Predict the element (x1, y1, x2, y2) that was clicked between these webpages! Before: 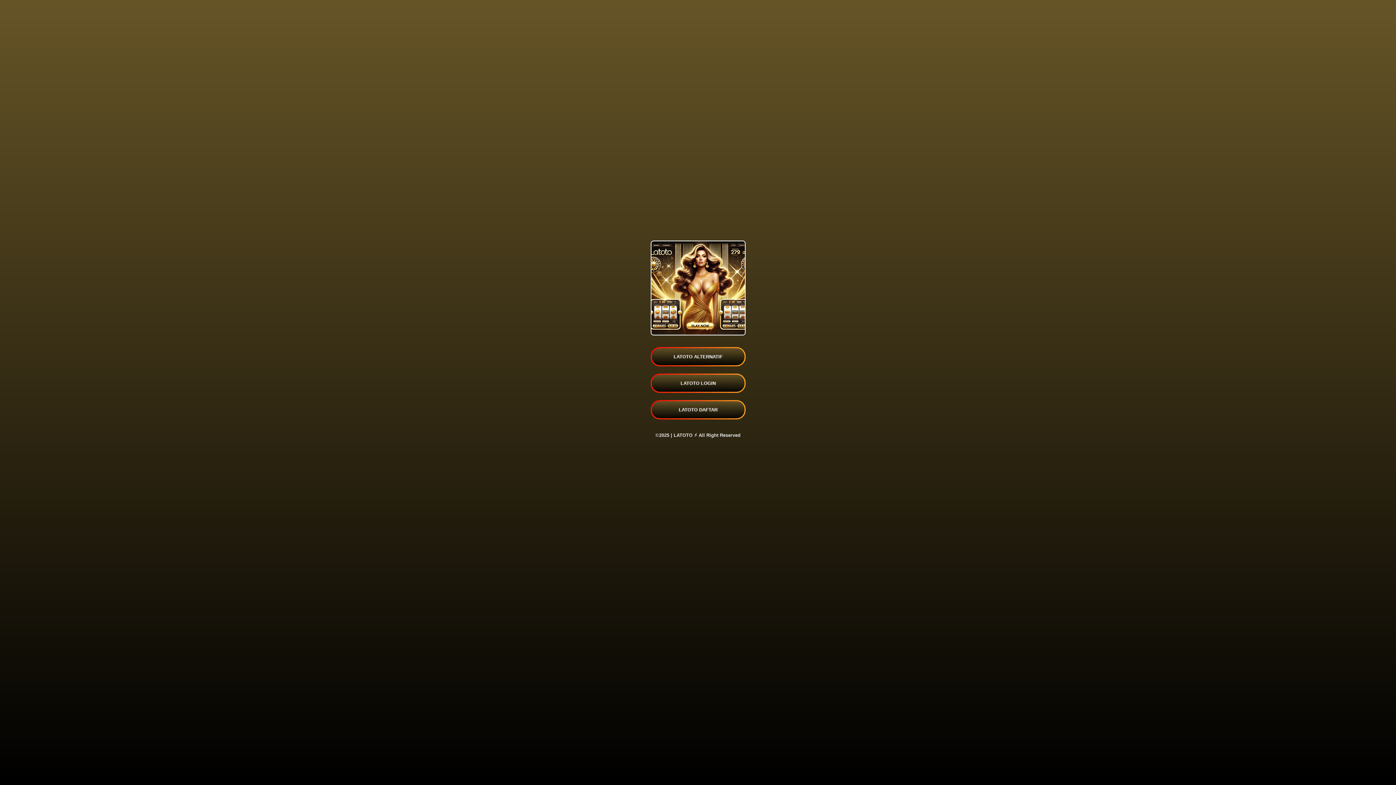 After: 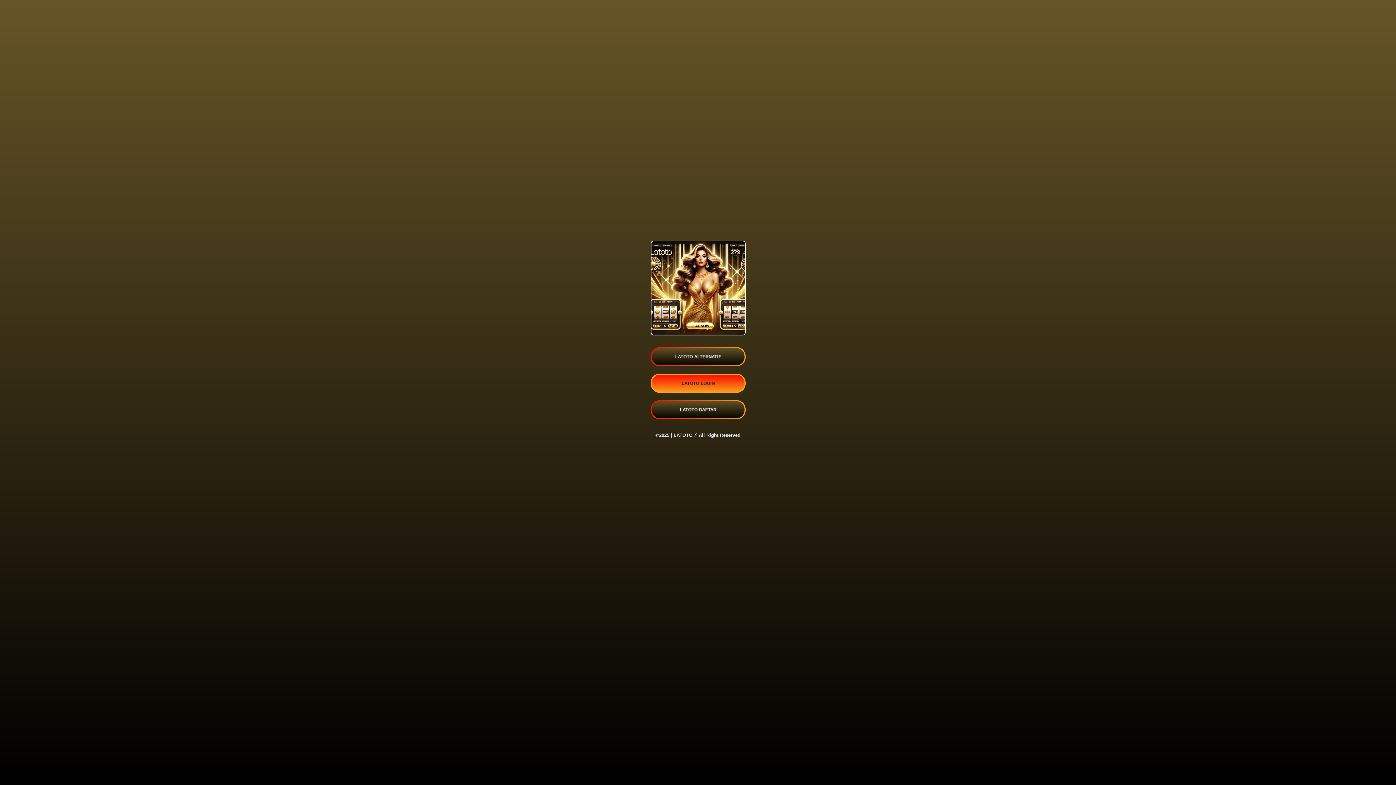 Action: label: LATOTO LOGIN bbox: (650, 373, 745, 393)